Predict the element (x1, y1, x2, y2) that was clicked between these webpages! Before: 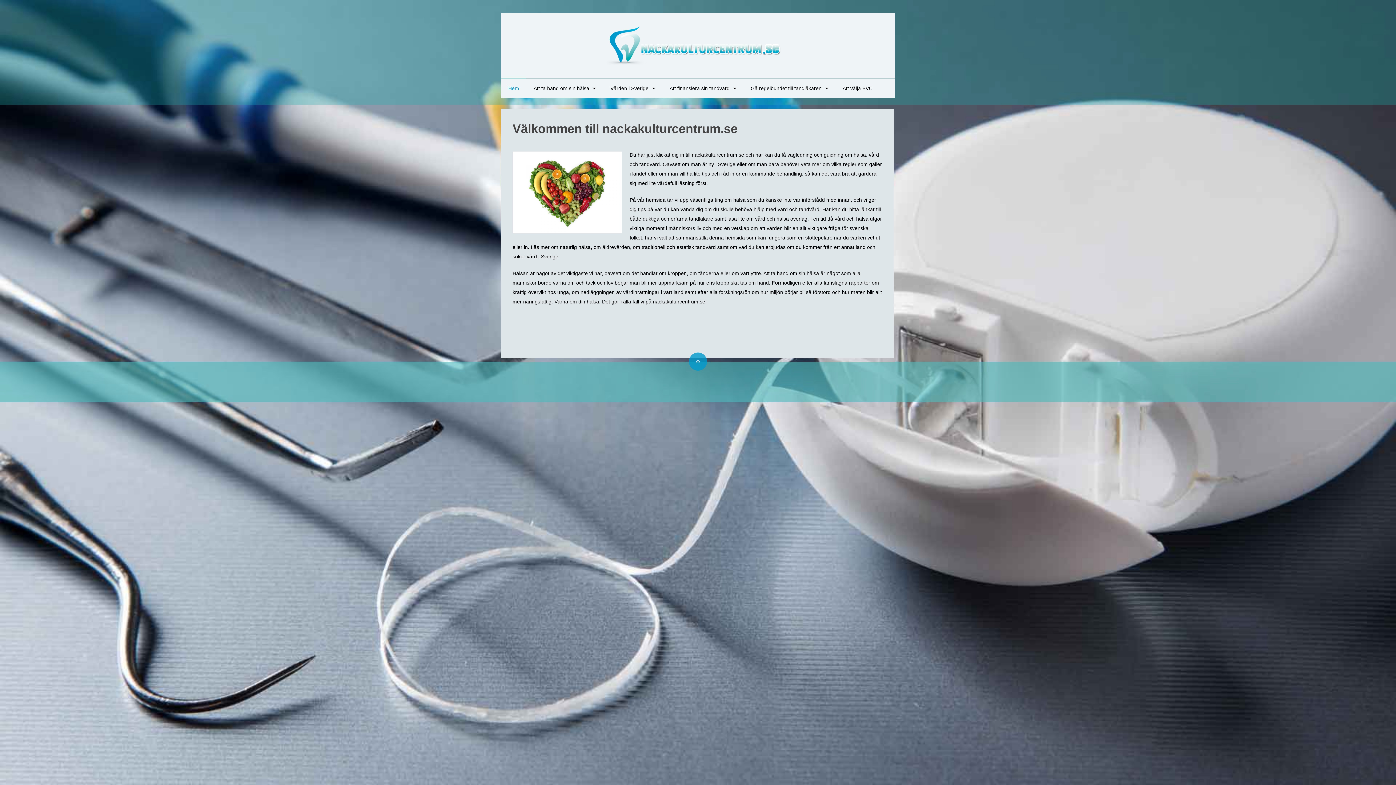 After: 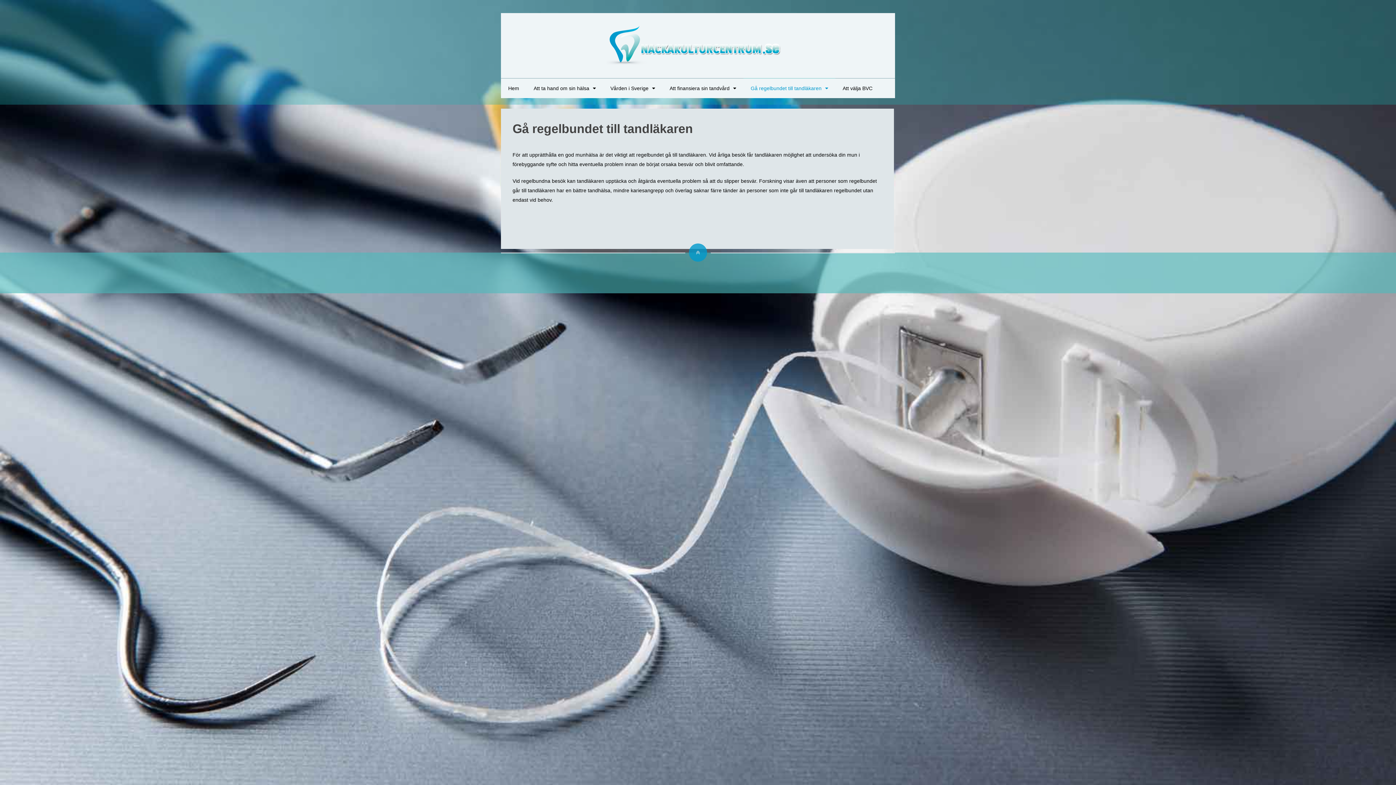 Action: label: Gå regelbundet till tandläkaren bbox: (743, 78, 835, 98)